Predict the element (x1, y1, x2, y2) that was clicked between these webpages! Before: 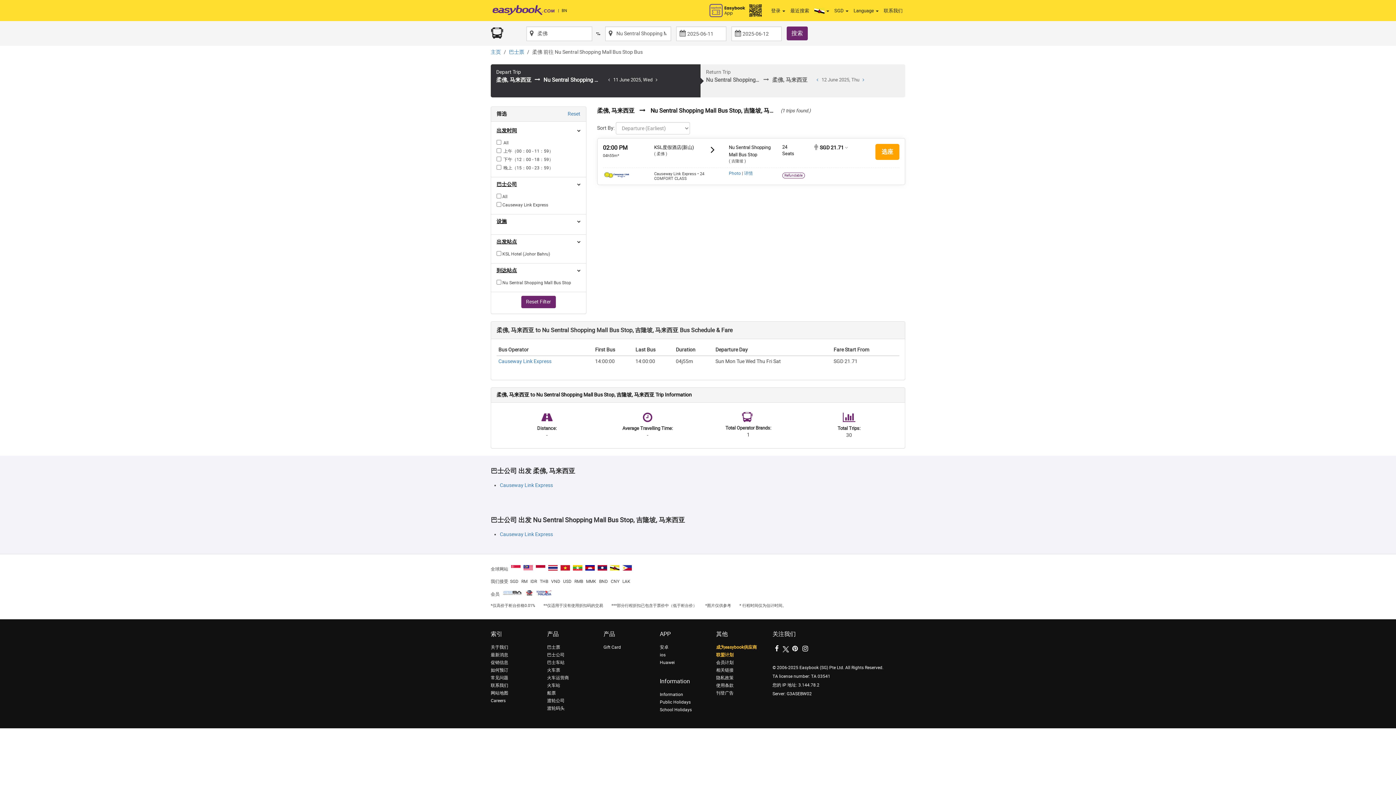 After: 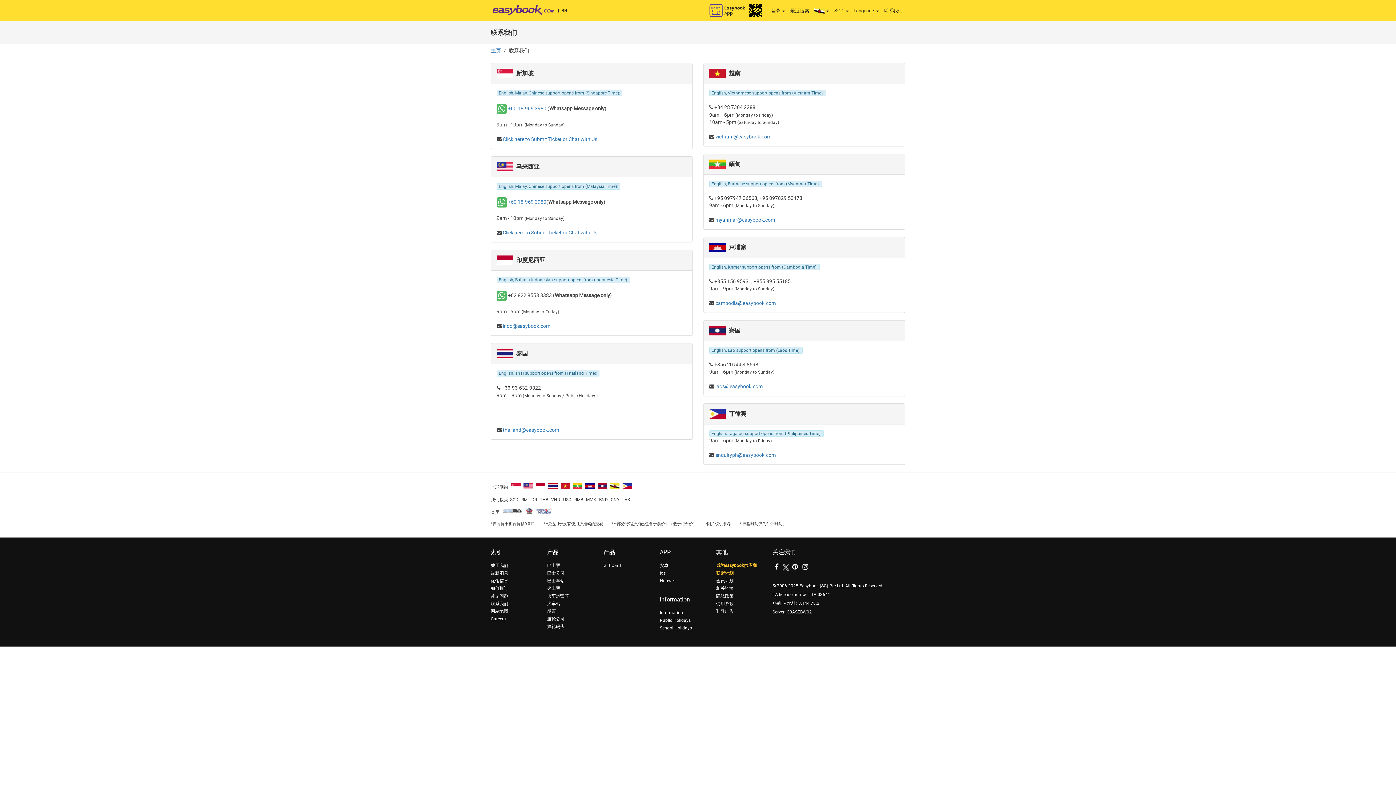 Action: label: 联系我们 bbox: (490, 683, 508, 688)